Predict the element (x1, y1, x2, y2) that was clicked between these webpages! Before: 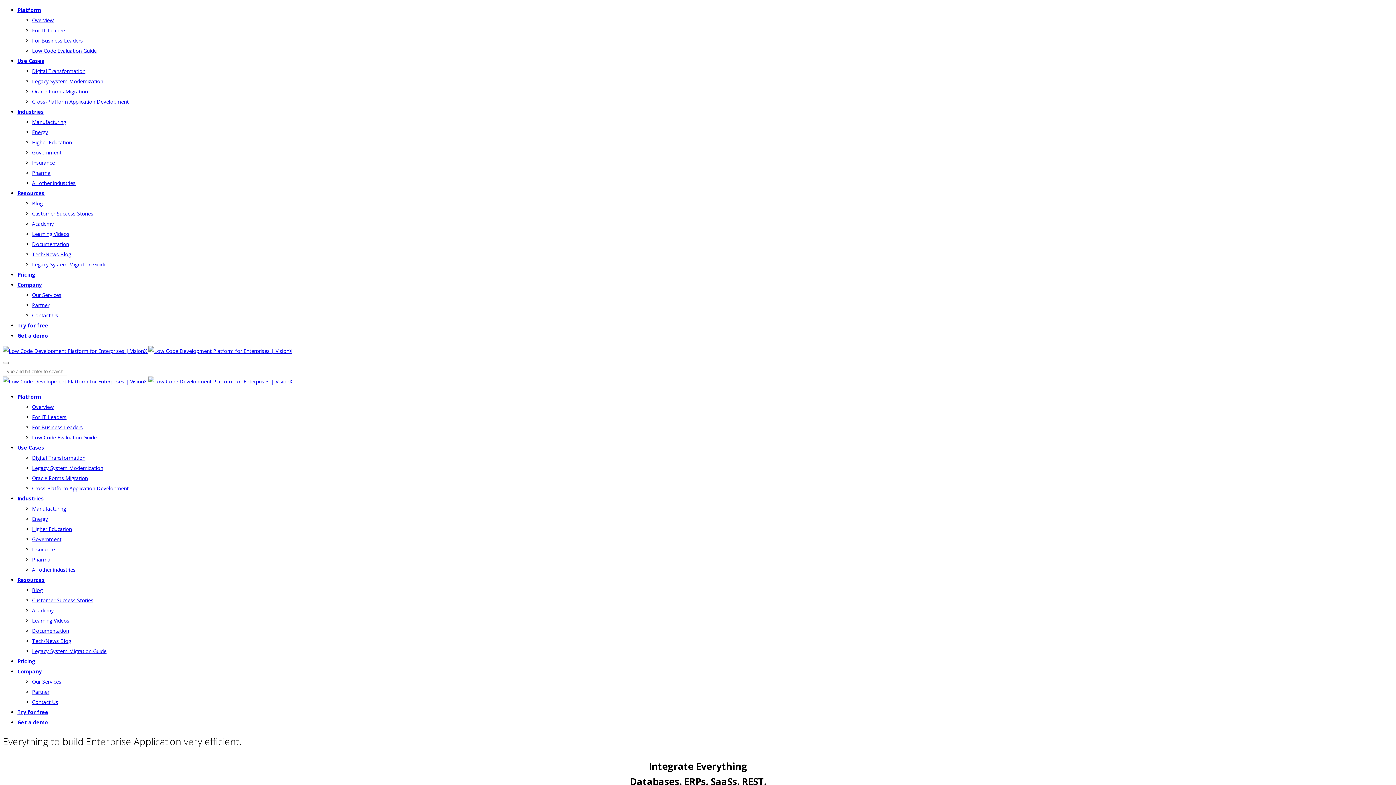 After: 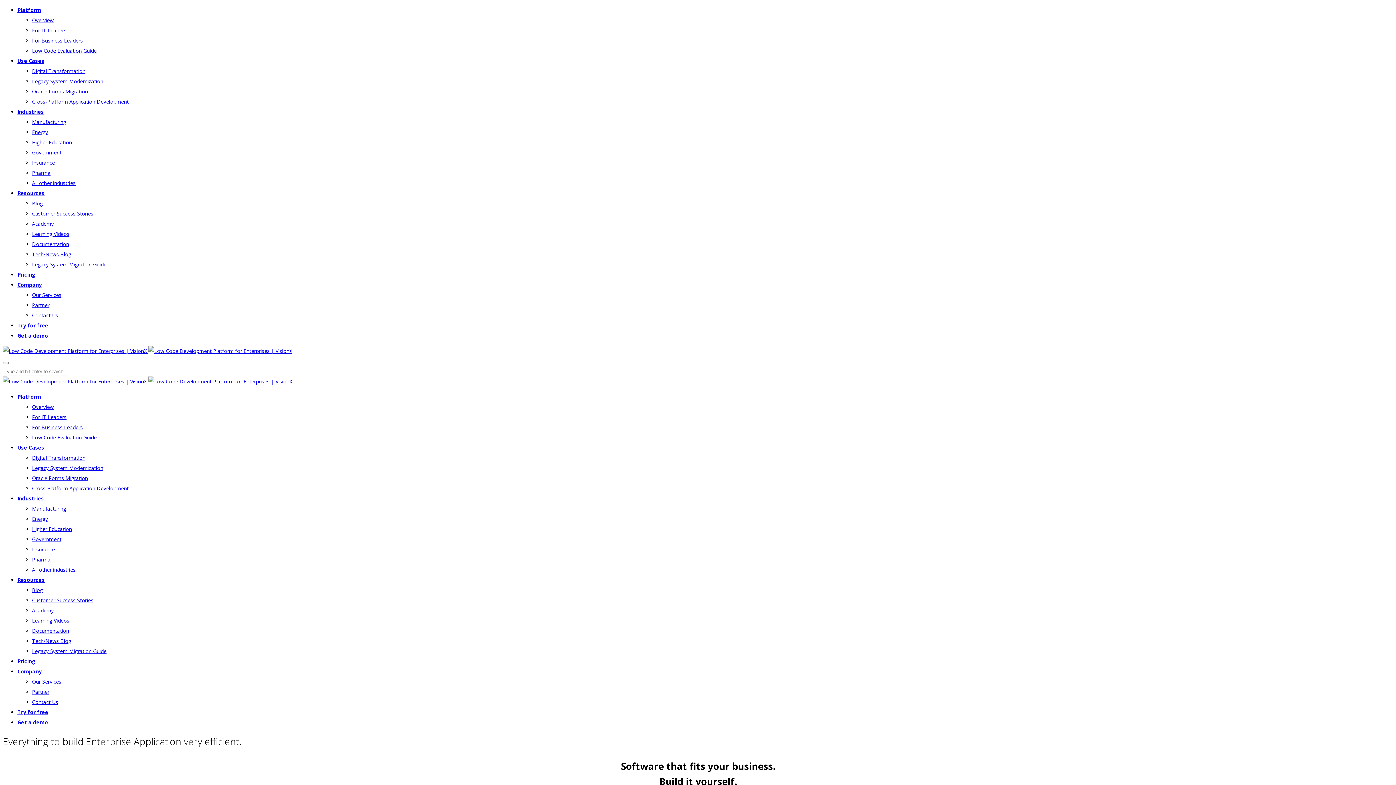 Action: label: All other industries bbox: (32, 179, 75, 186)